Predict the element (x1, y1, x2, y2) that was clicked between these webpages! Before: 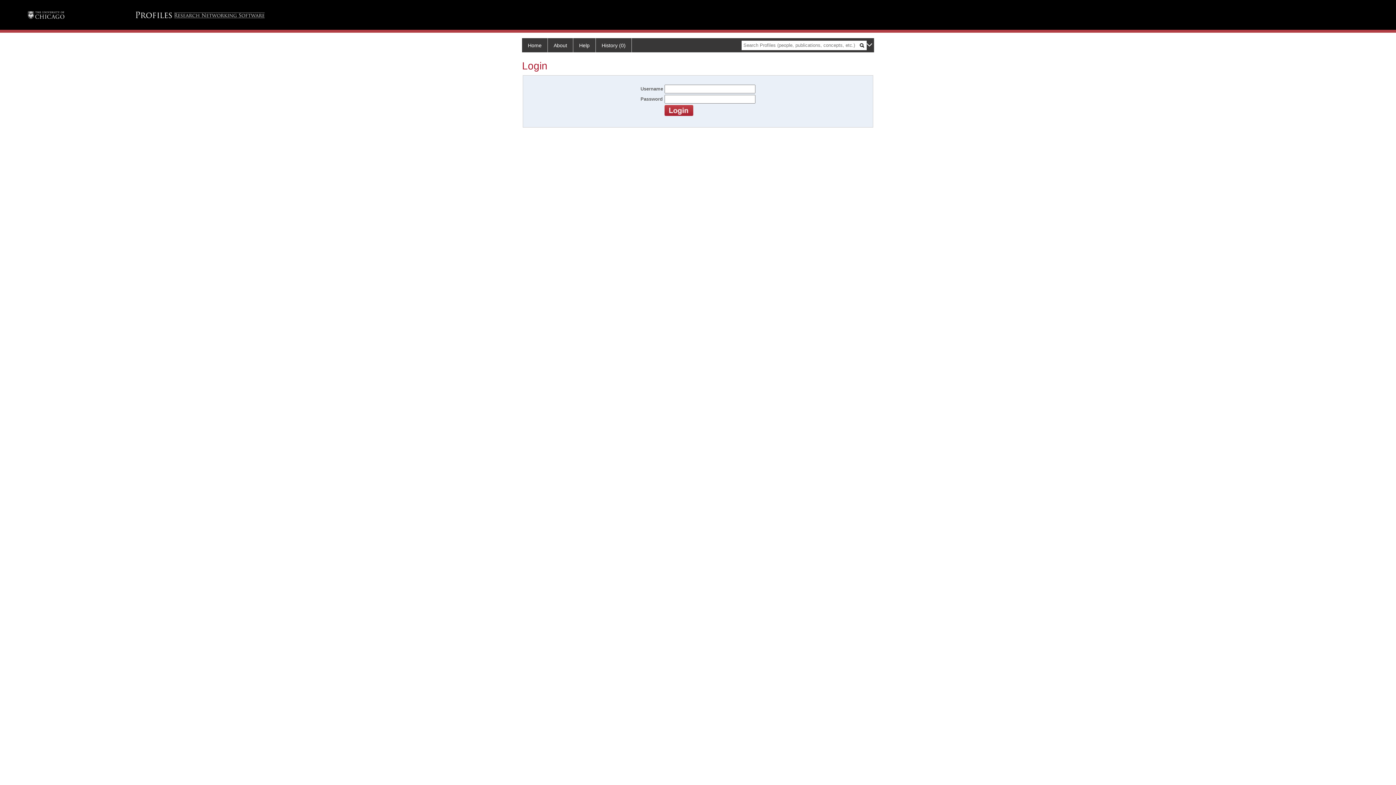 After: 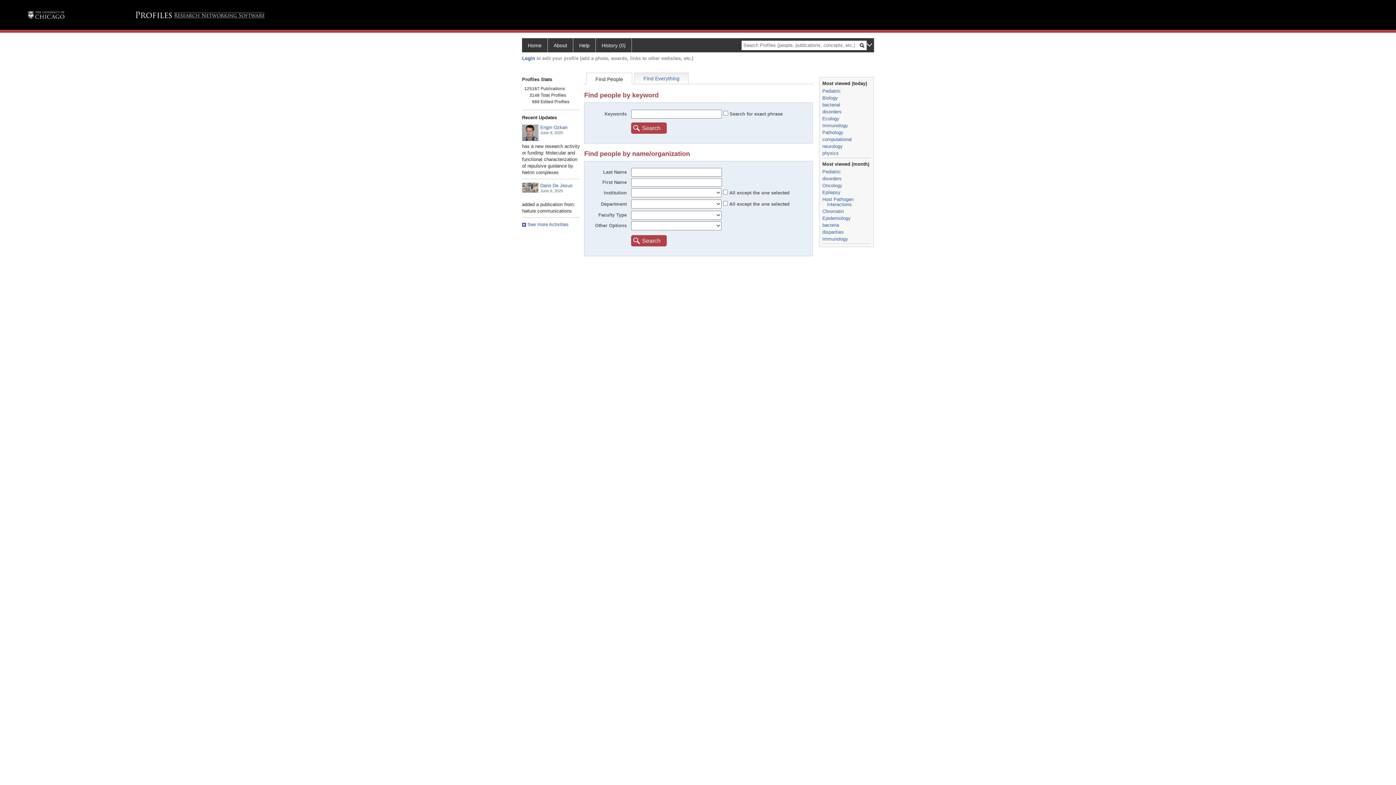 Action: label: History (0) bbox: (596, 38, 632, 52)